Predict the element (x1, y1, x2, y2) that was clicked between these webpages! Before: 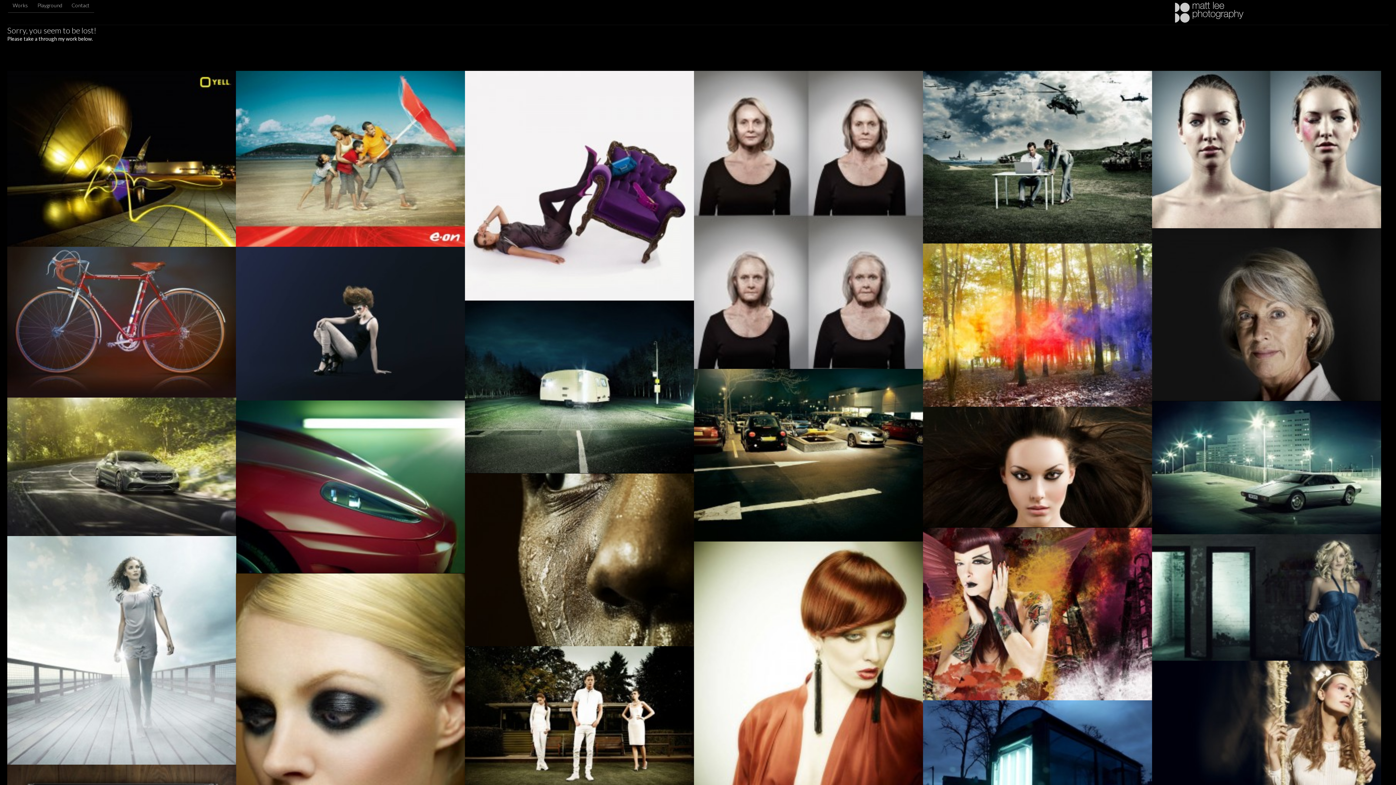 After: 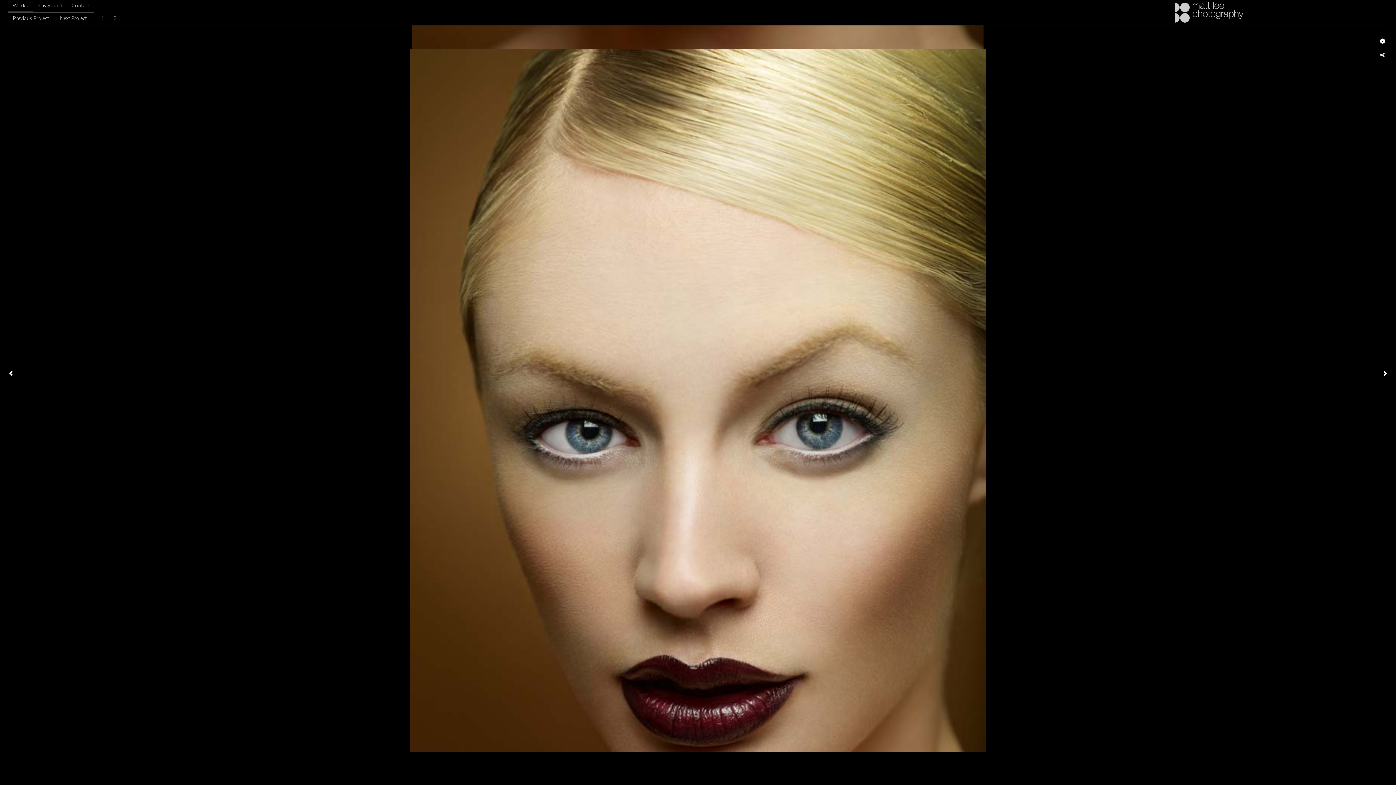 Action: label: - view - bbox: (236, 573, 465, 879)